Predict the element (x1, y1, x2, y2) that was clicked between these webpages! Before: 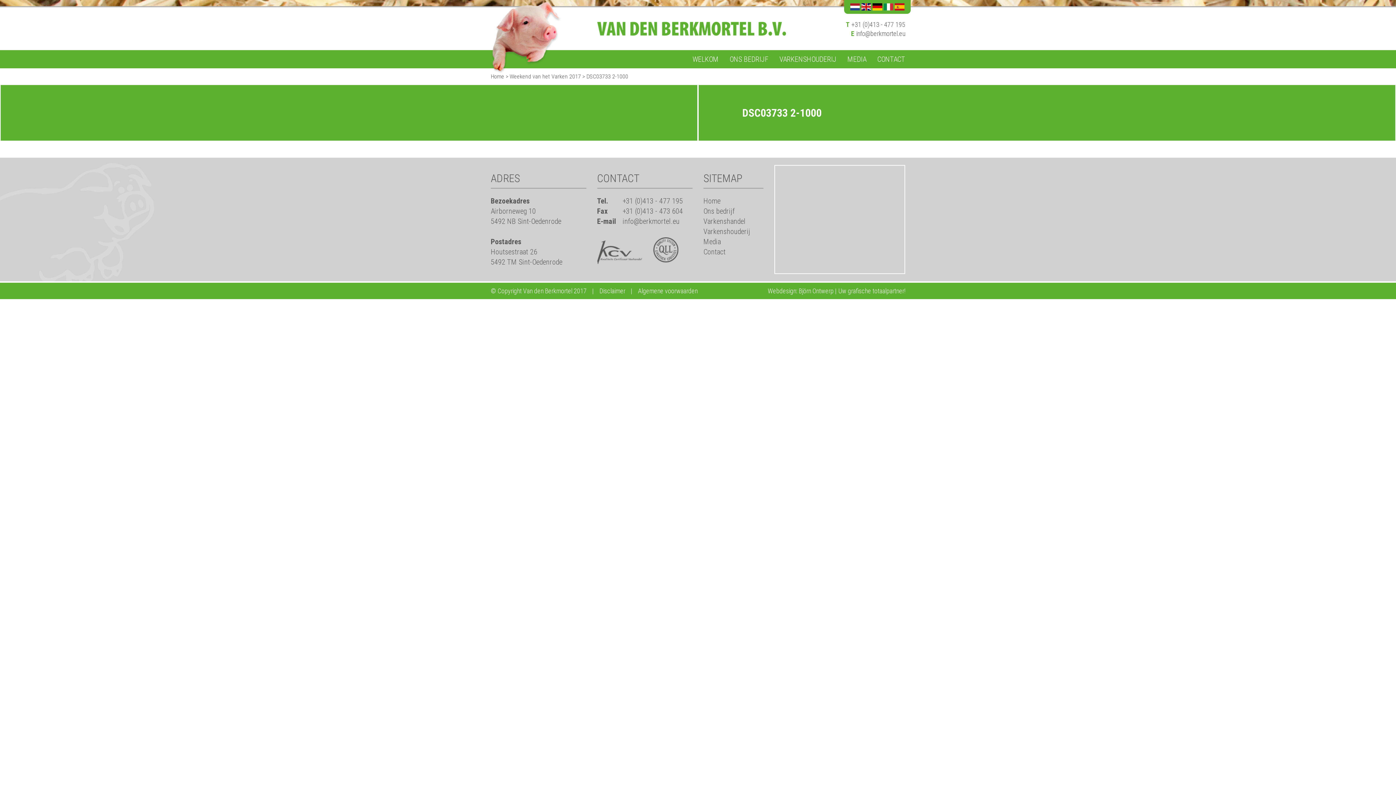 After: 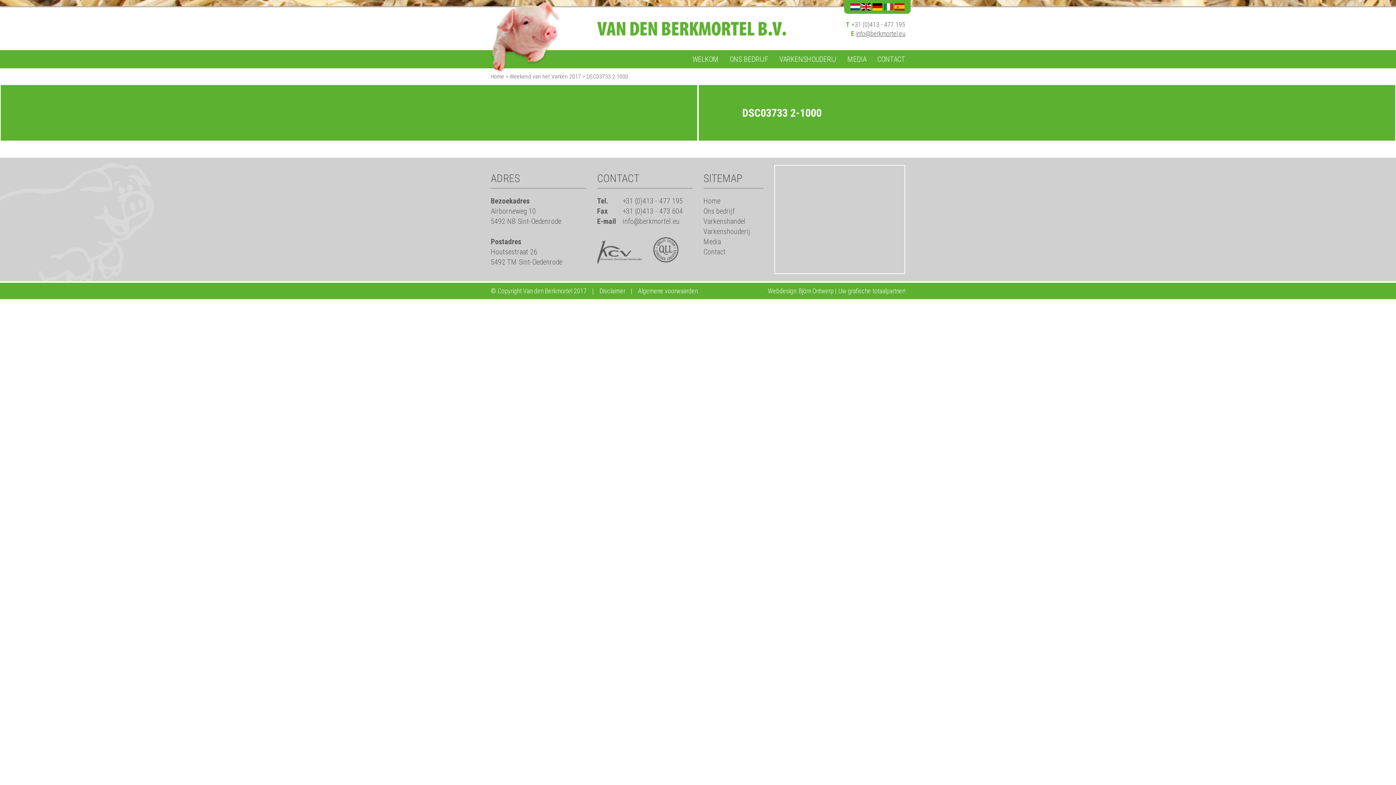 Action: label: info@berkmortel.eu bbox: (856, 29, 905, 37)